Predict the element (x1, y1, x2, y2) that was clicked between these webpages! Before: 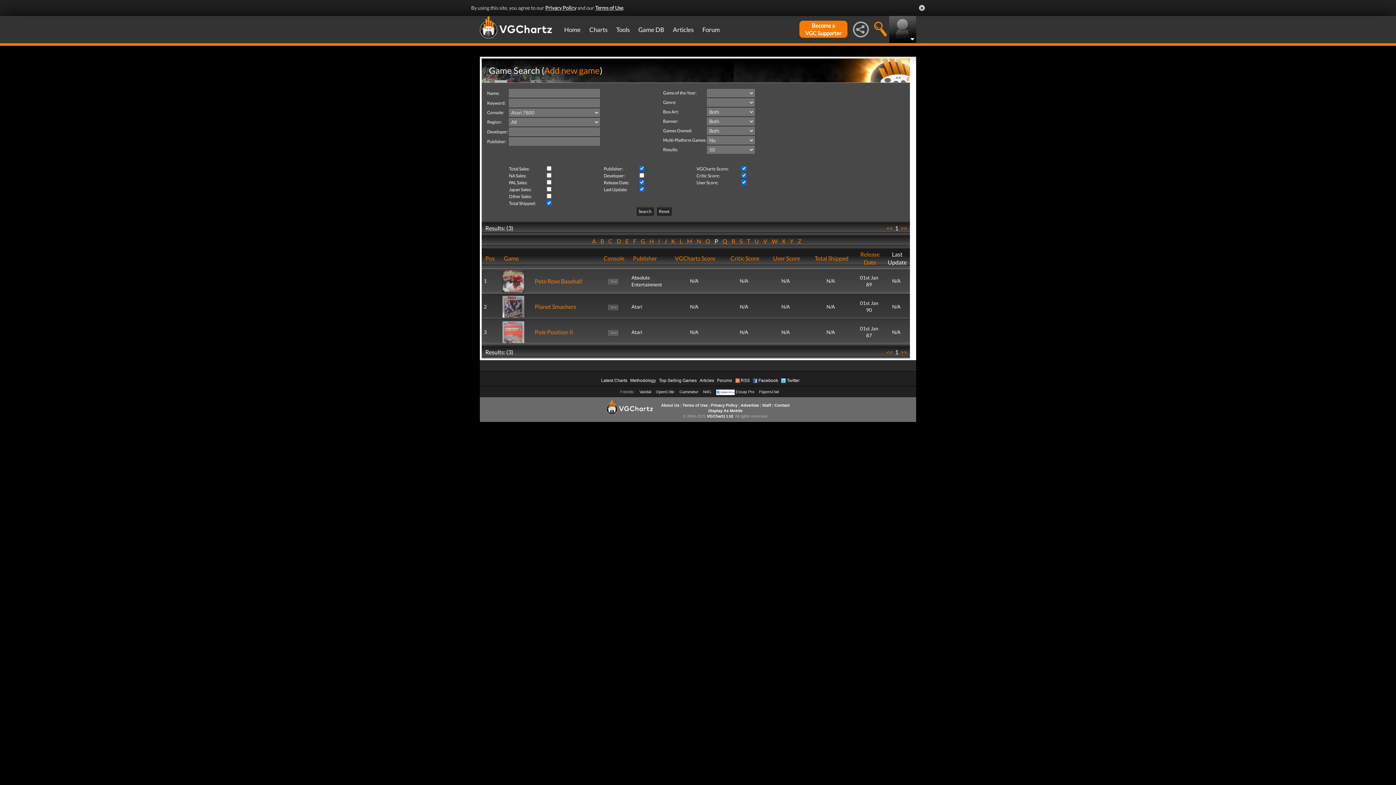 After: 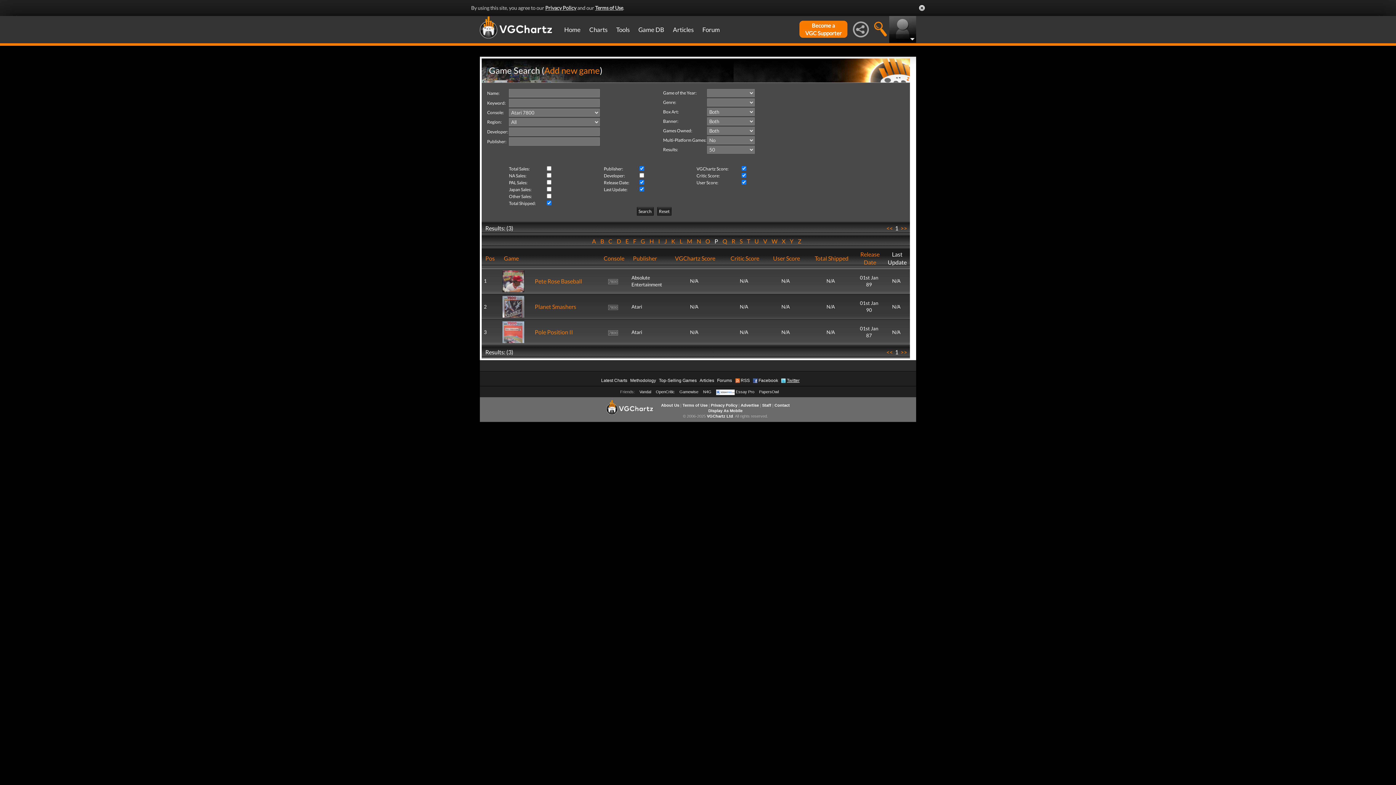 Action: bbox: (787, 378, 799, 383) label: Twitter